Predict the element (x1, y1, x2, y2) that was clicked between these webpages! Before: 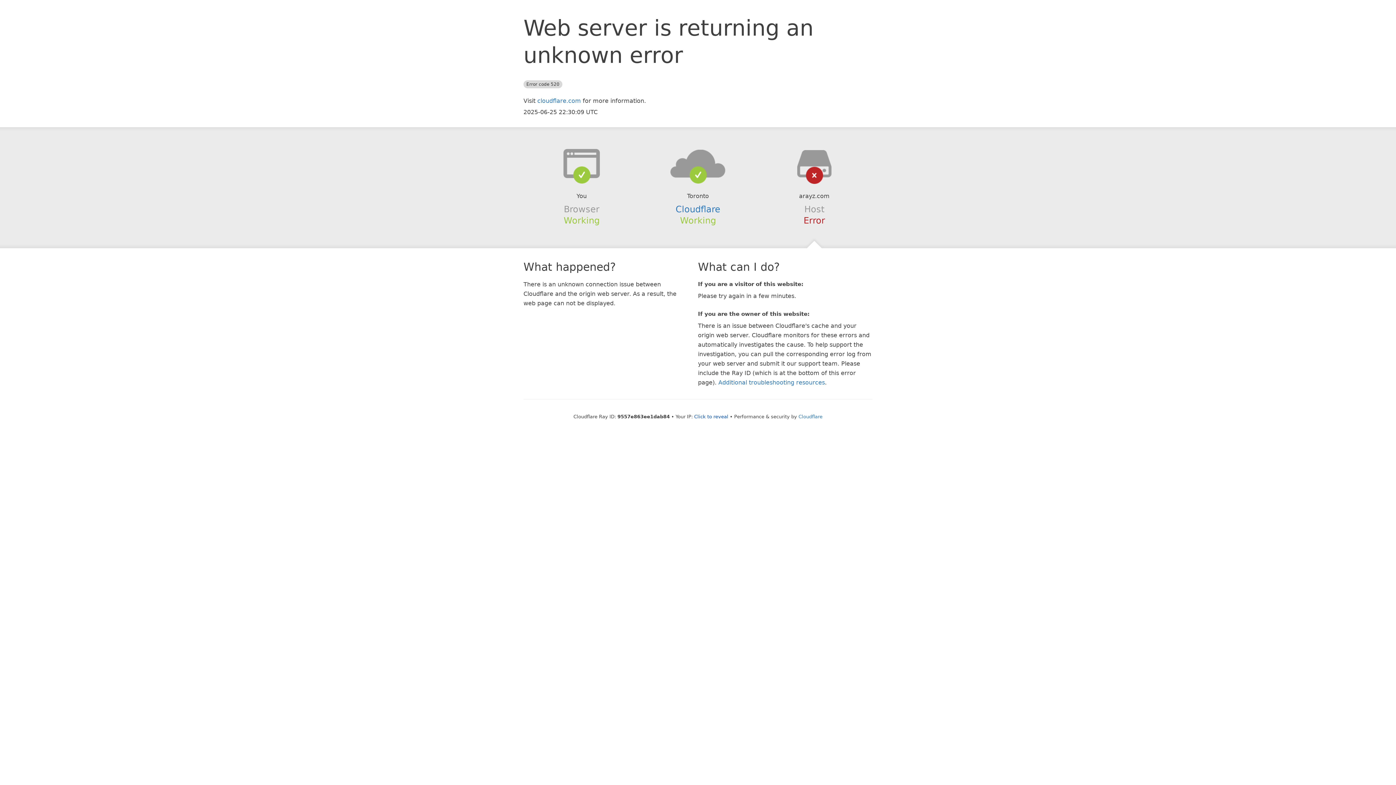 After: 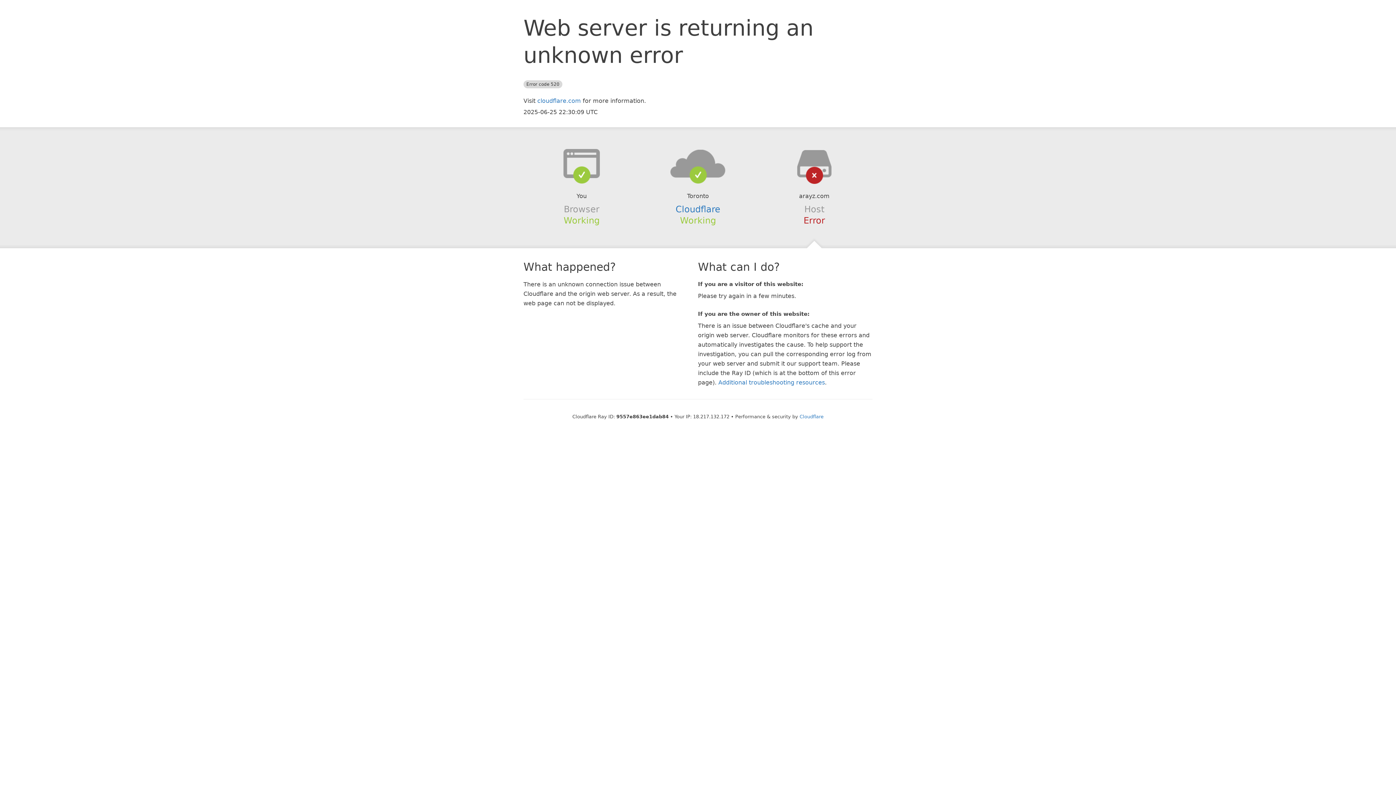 Action: bbox: (694, 414, 728, 419) label: Click to reveal